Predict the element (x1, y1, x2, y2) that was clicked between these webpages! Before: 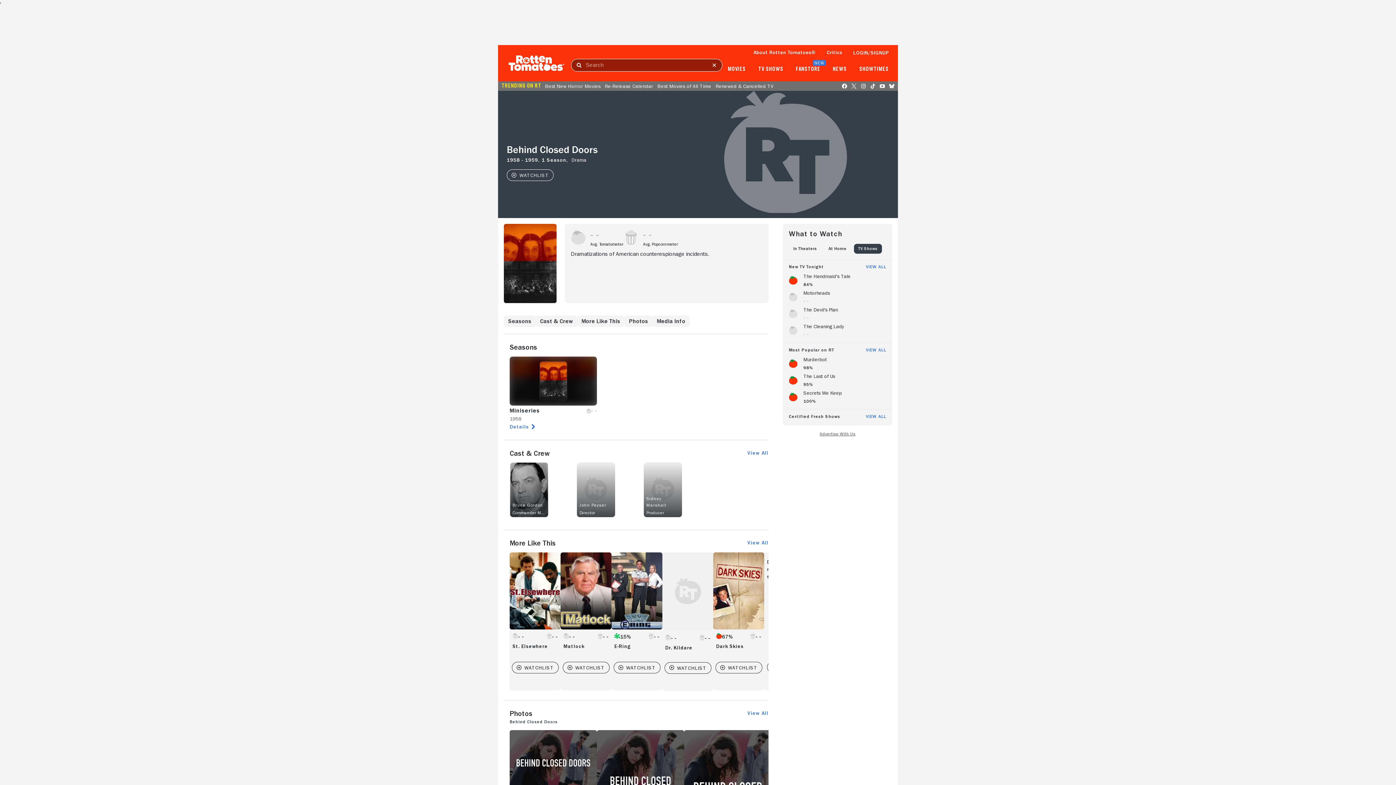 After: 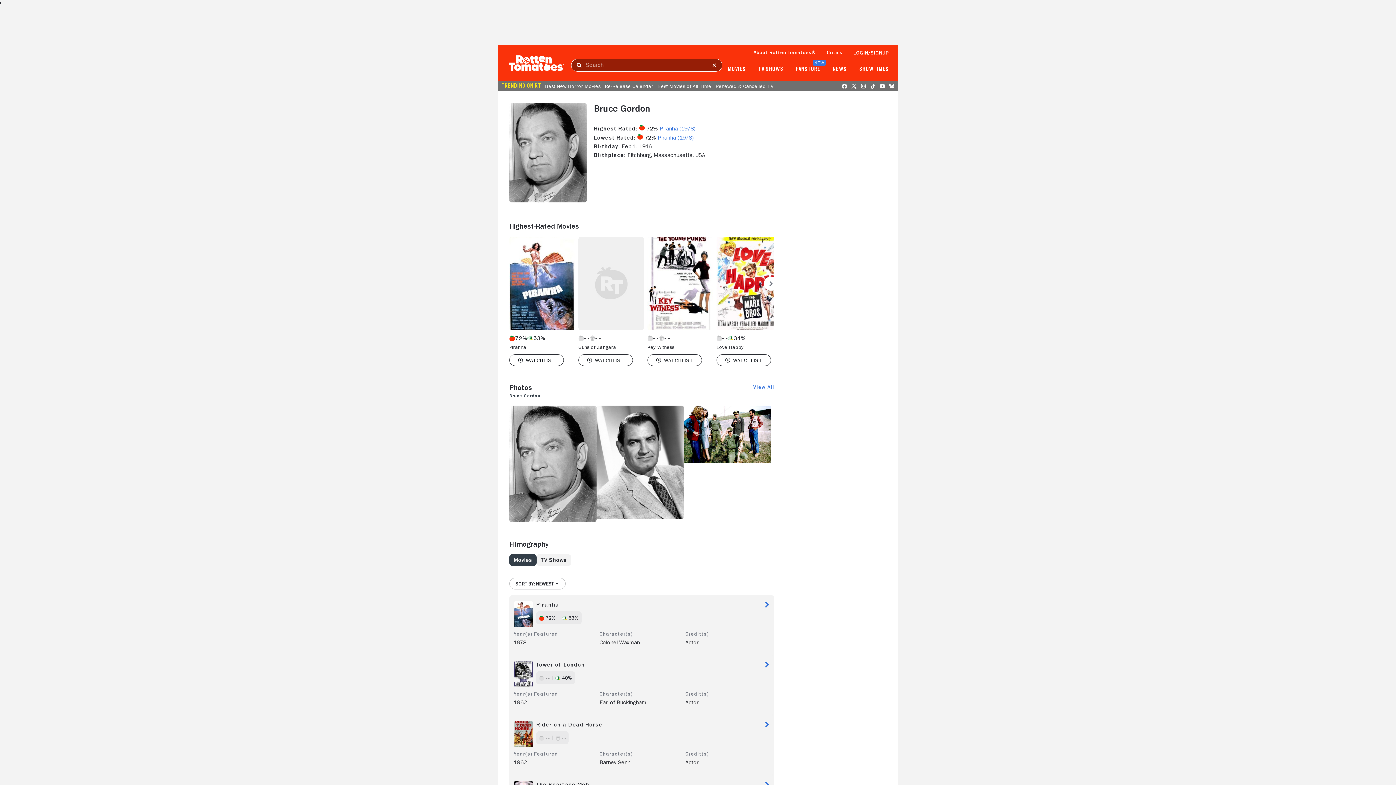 Action: label: Bruce Gordon

Commander Matson bbox: (510, 462, 548, 517)